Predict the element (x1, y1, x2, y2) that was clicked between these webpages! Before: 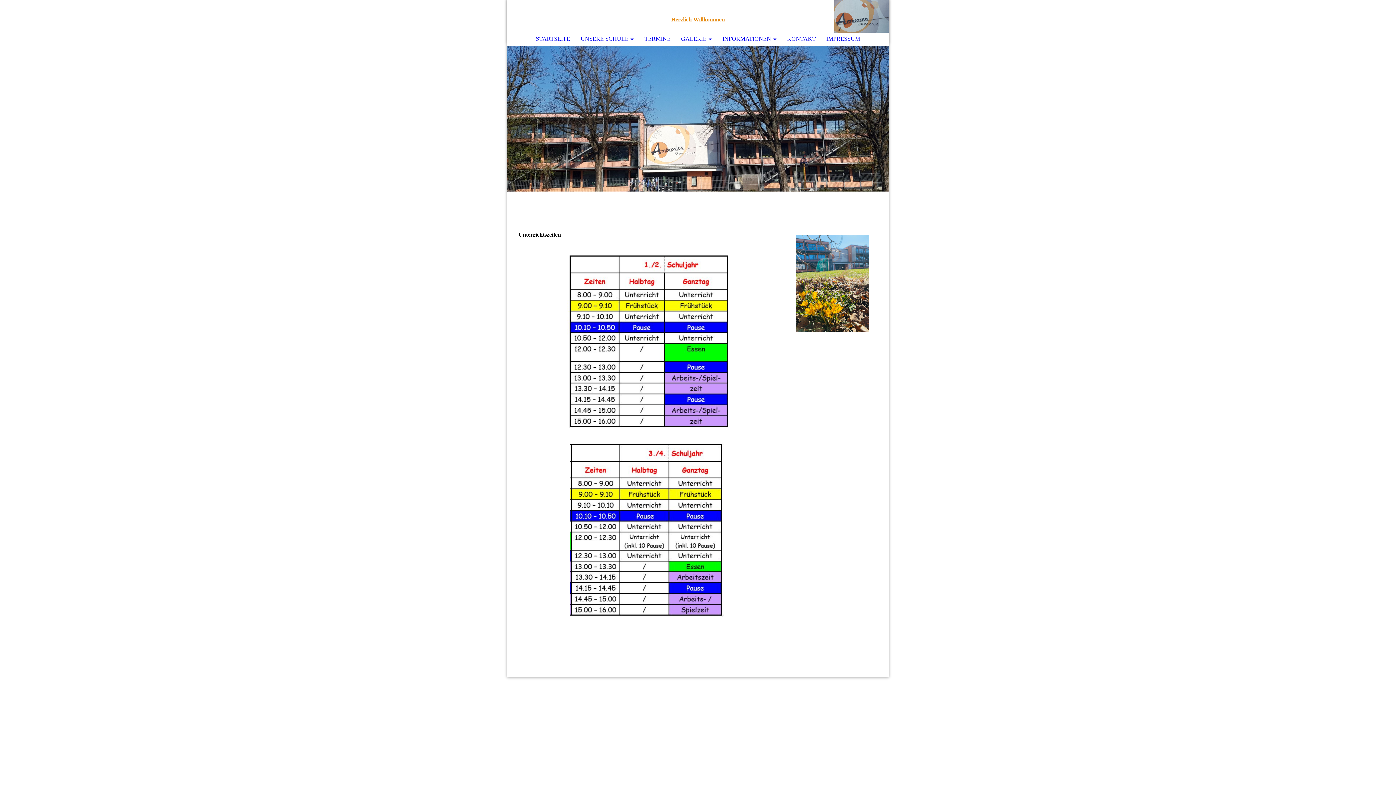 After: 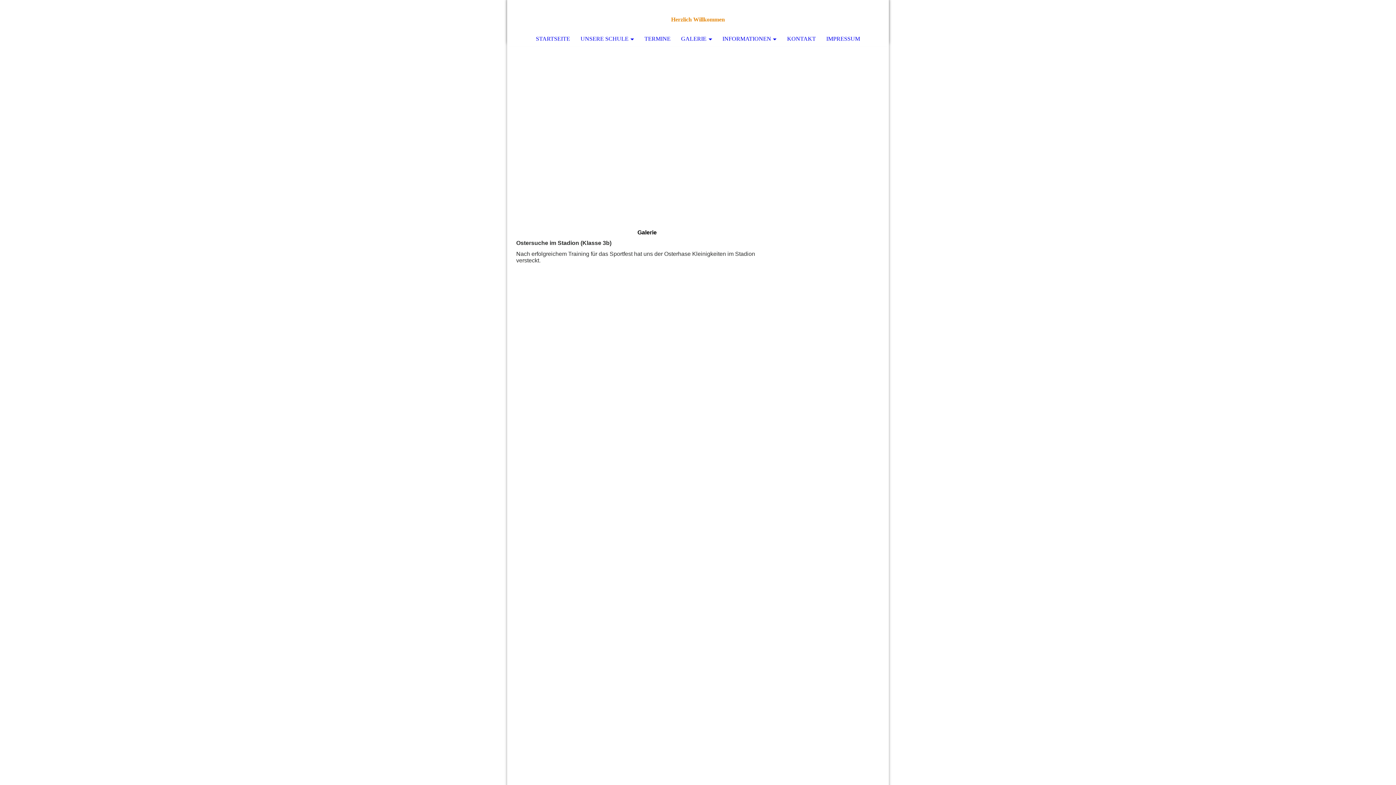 Action: bbox: (676, 32, 717, 45) label: GALERIE